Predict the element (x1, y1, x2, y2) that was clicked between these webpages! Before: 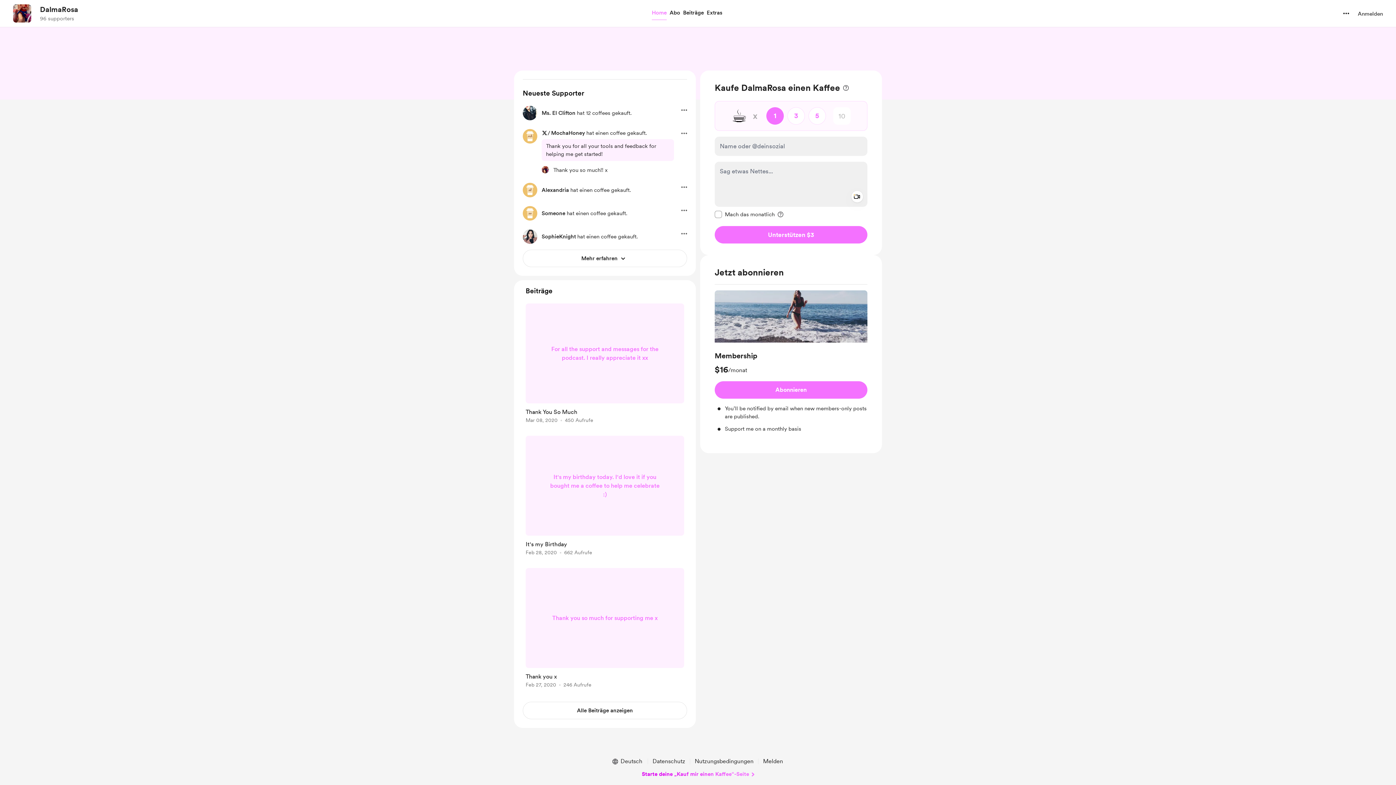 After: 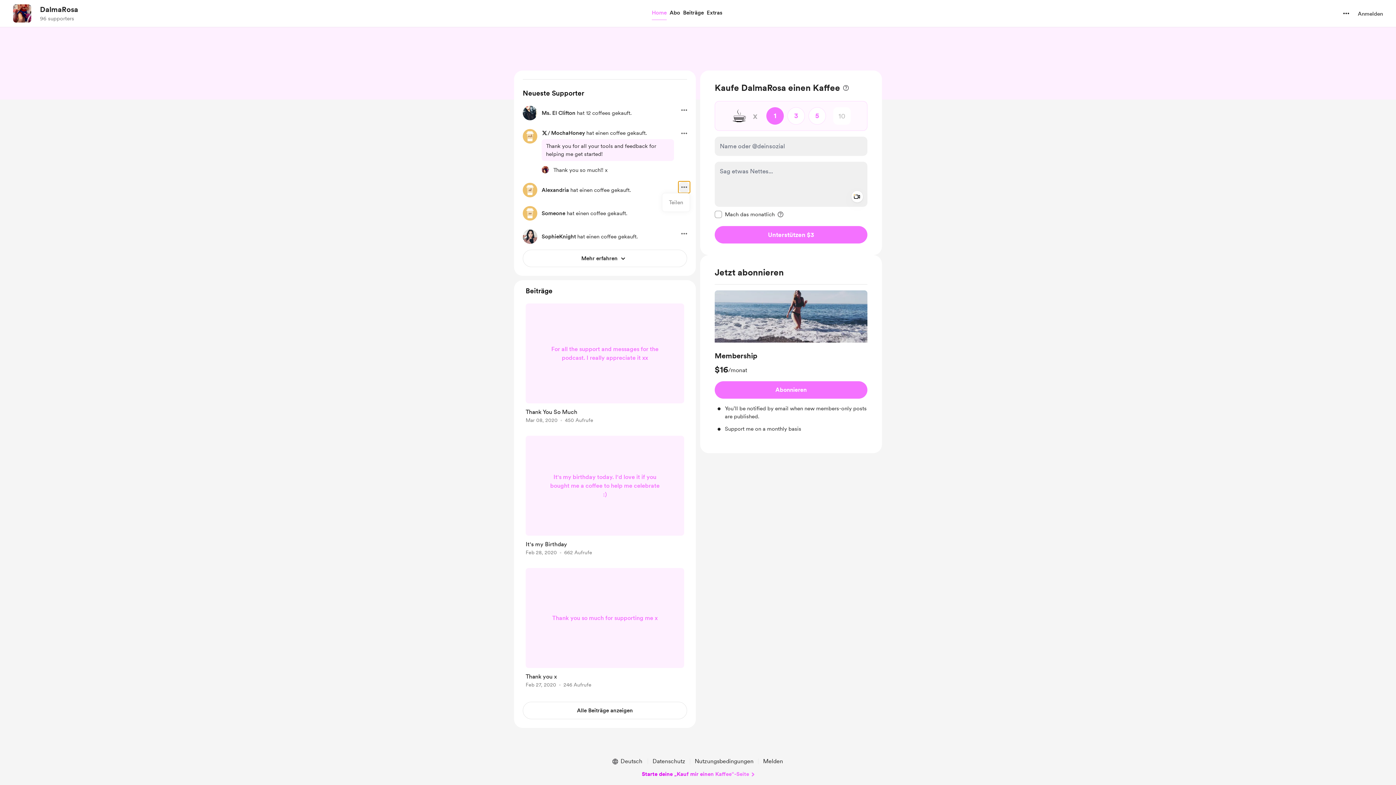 Action: bbox: (678, 181, 690, 193) label: weitere Optionen